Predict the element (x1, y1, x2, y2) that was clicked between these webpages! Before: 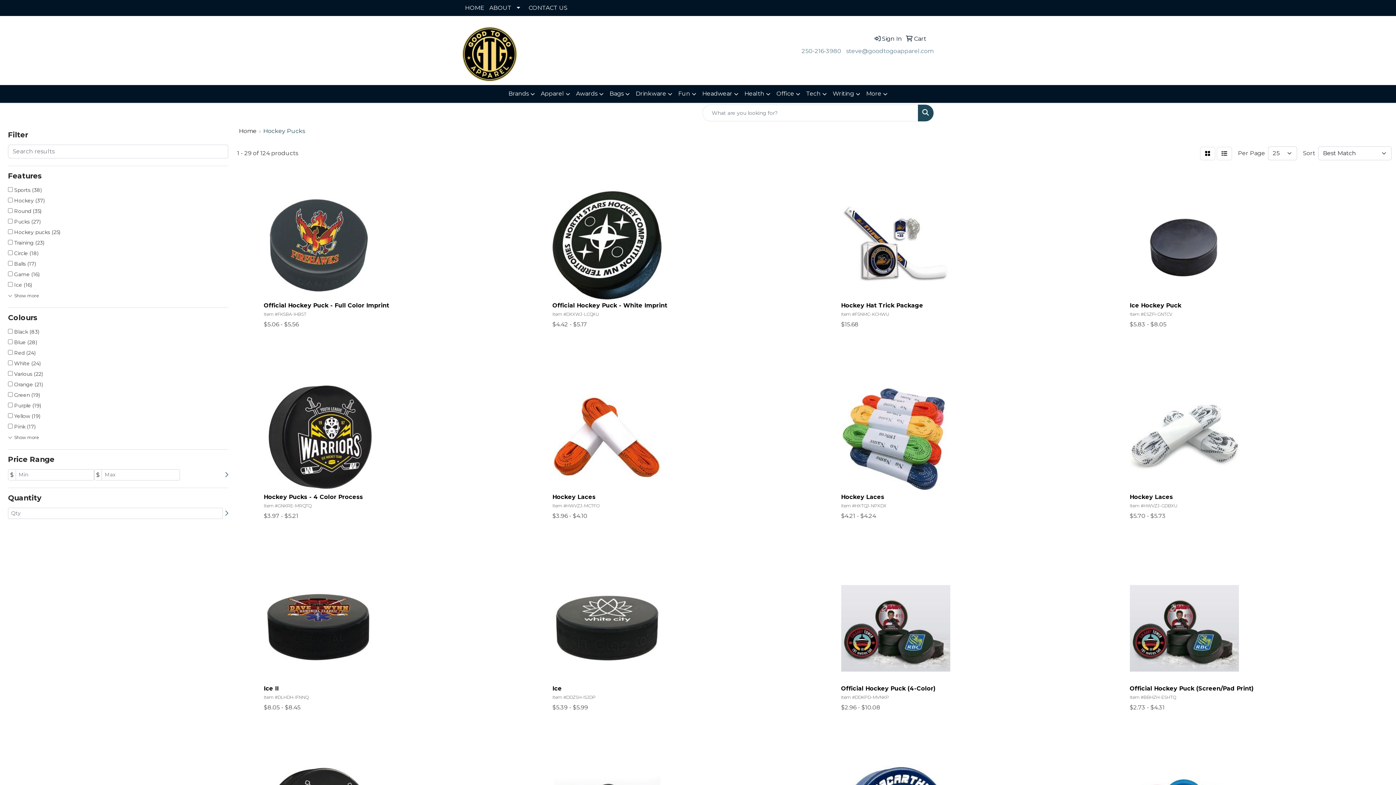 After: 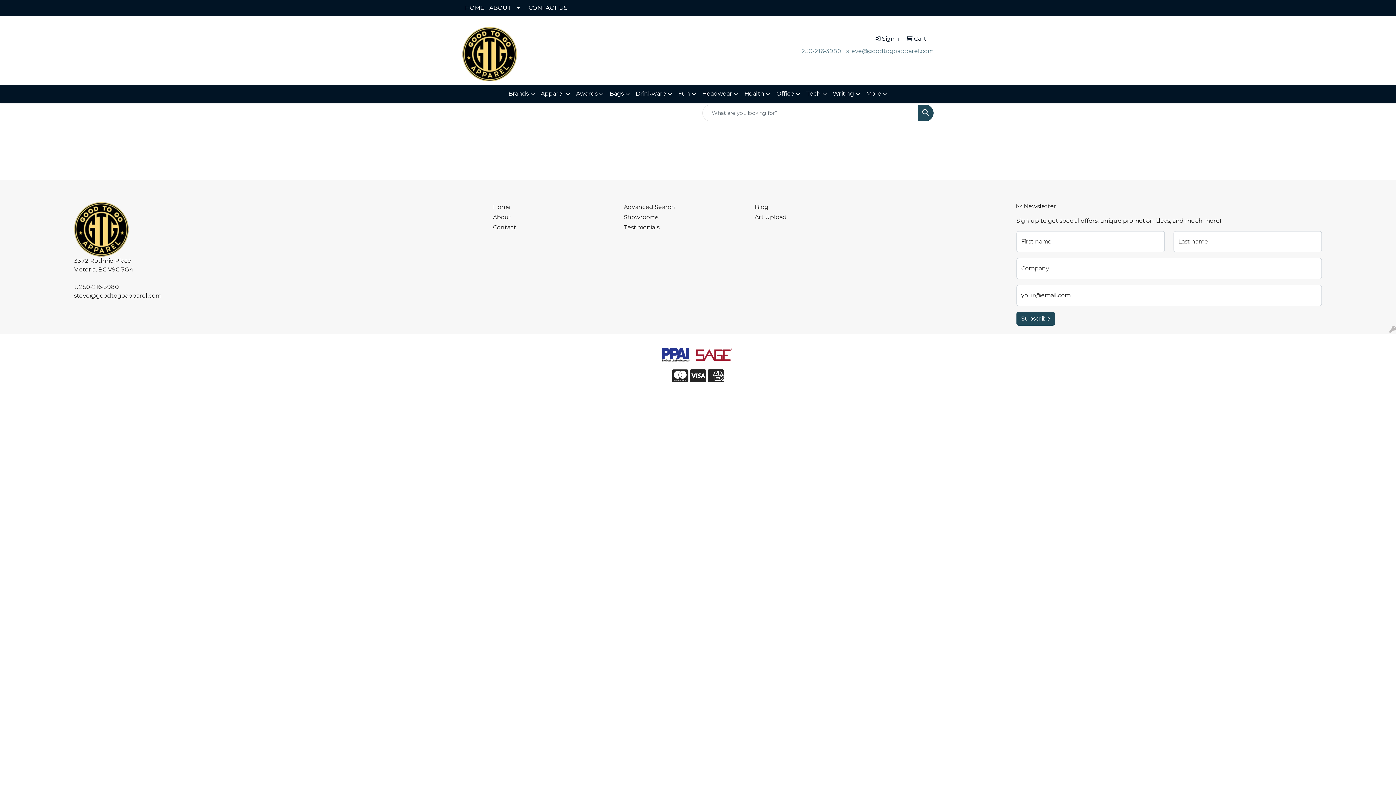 Action: label:  Cart bbox: (903, 30, 926, 46)